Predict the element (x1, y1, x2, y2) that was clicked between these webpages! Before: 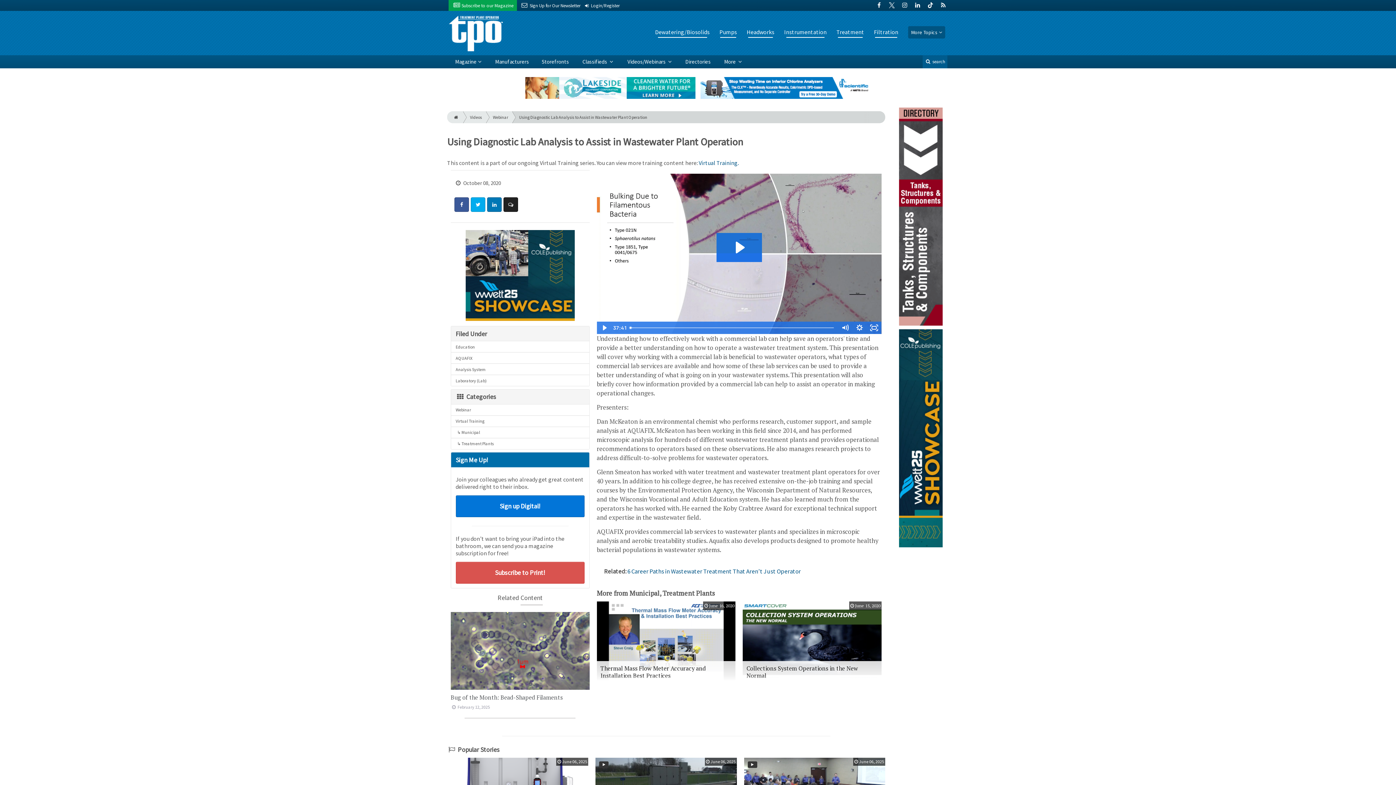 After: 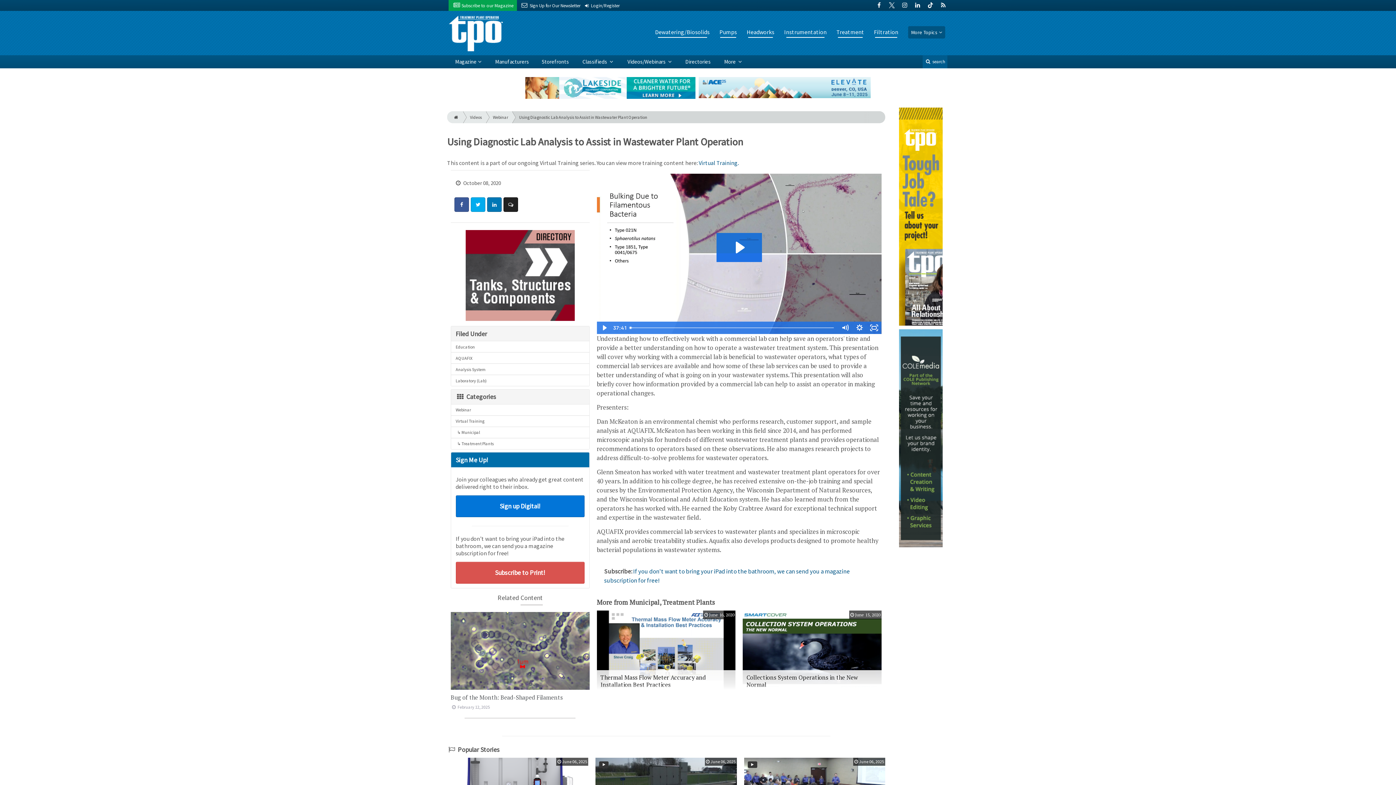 Action: label:   ↳ Municipal bbox: (451, 426, 589, 438)